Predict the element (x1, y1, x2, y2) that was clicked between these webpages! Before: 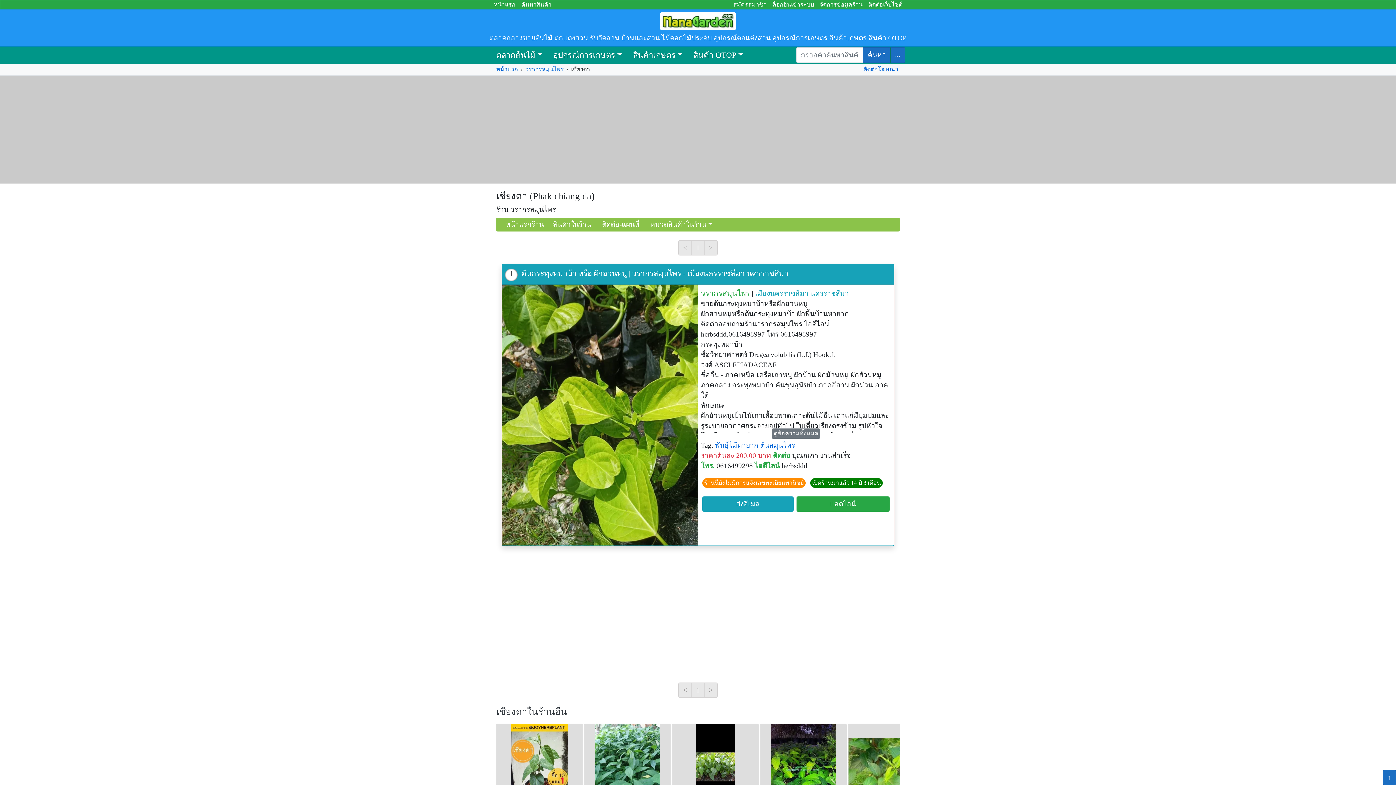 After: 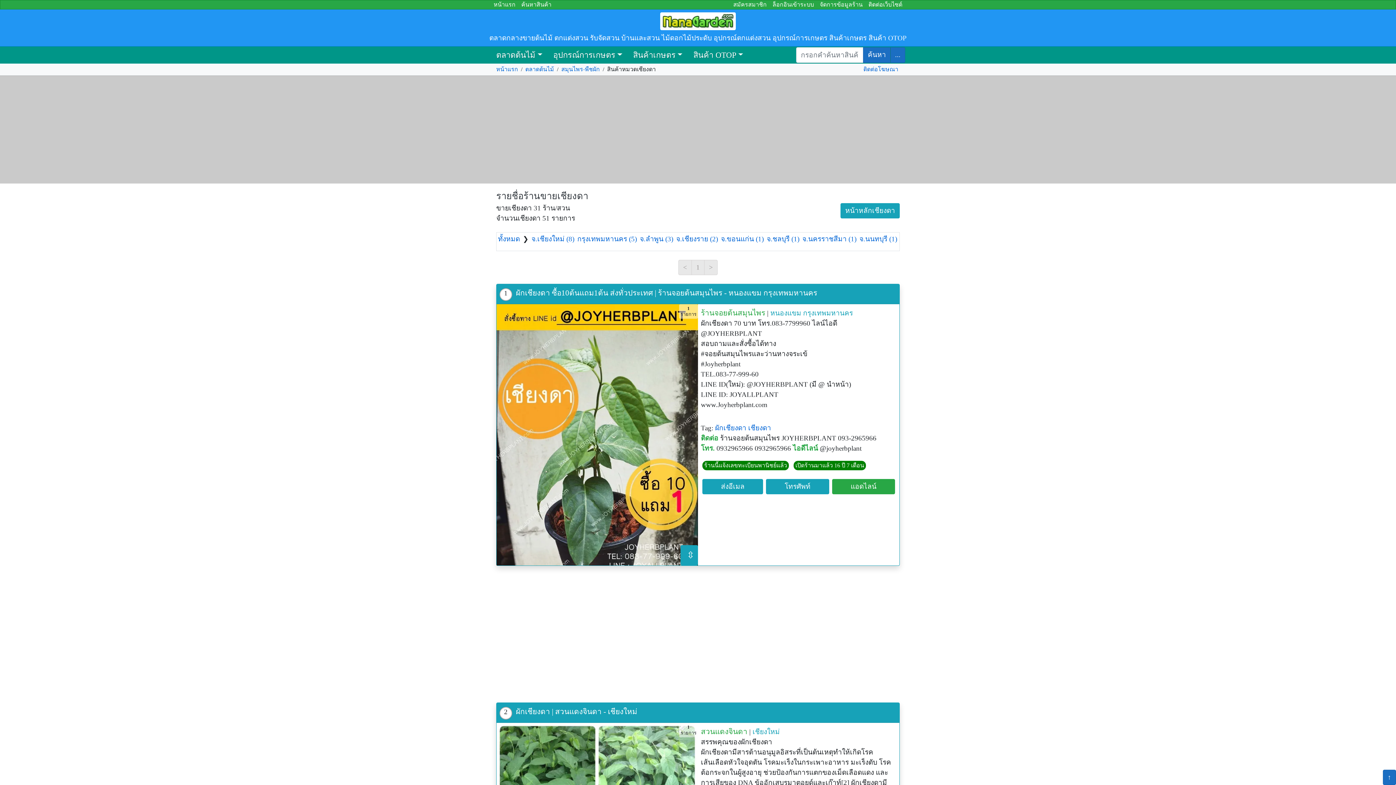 Action: label: เชียงดาในร้านอื่น bbox: (496, 706, 567, 717)